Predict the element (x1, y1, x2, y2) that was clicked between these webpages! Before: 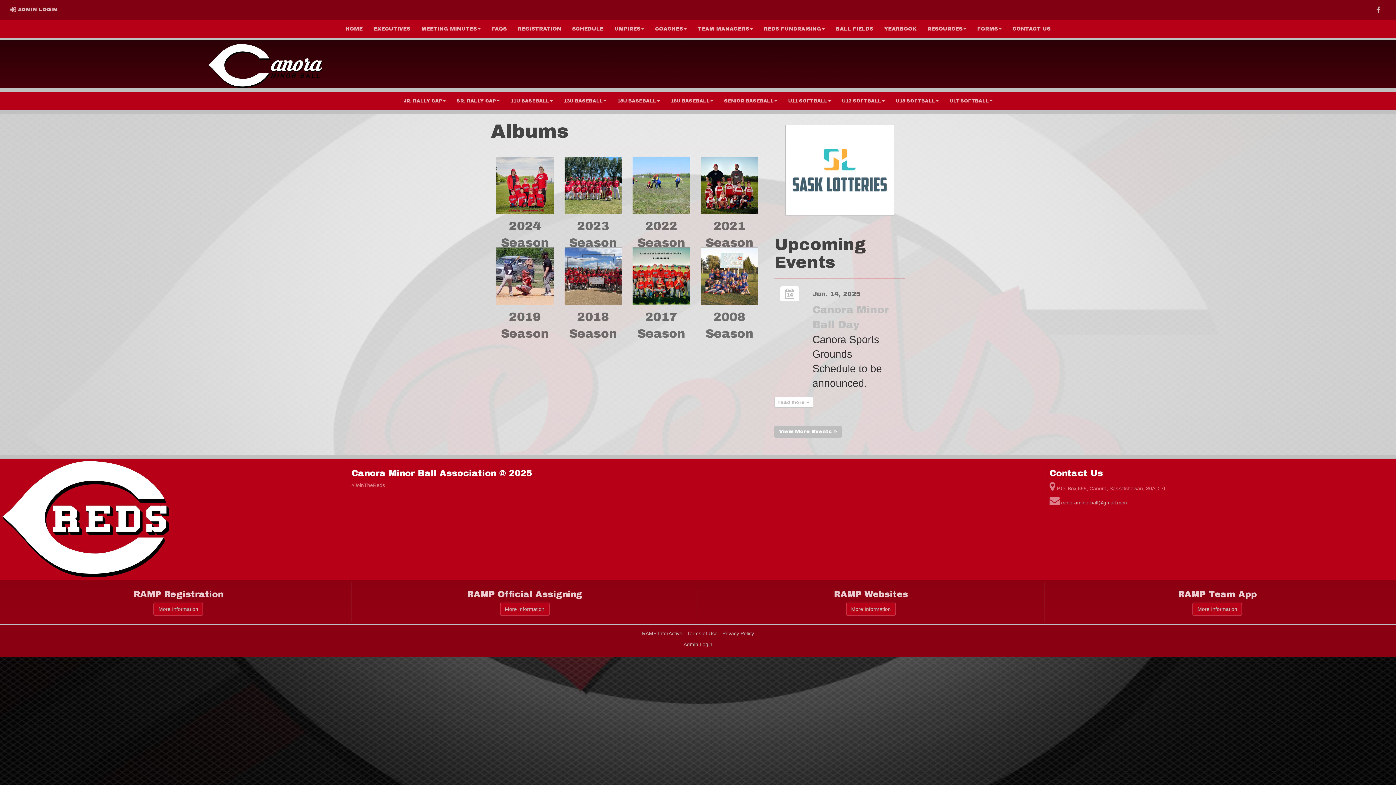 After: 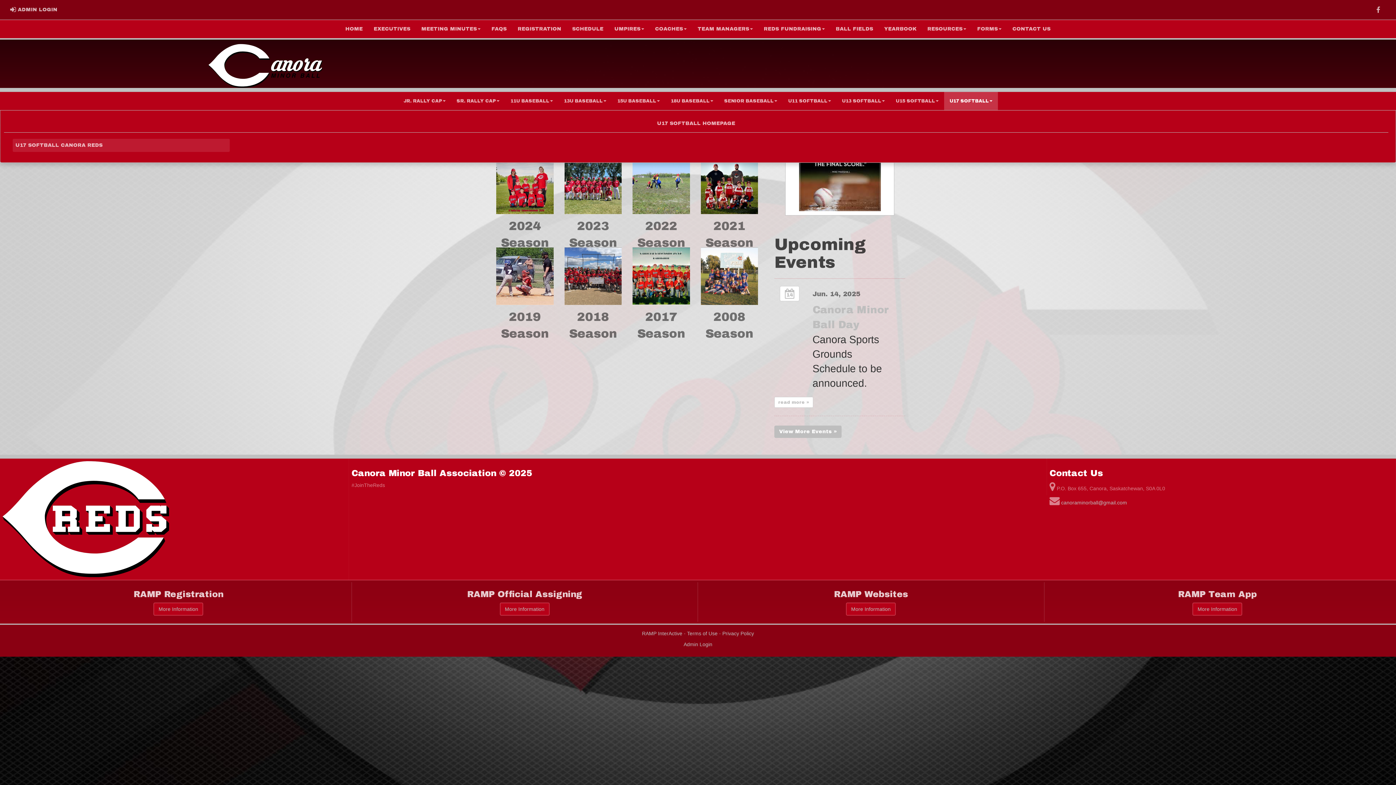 Action: label: U17 SOFTBALL bbox: (944, 91, 998, 110)